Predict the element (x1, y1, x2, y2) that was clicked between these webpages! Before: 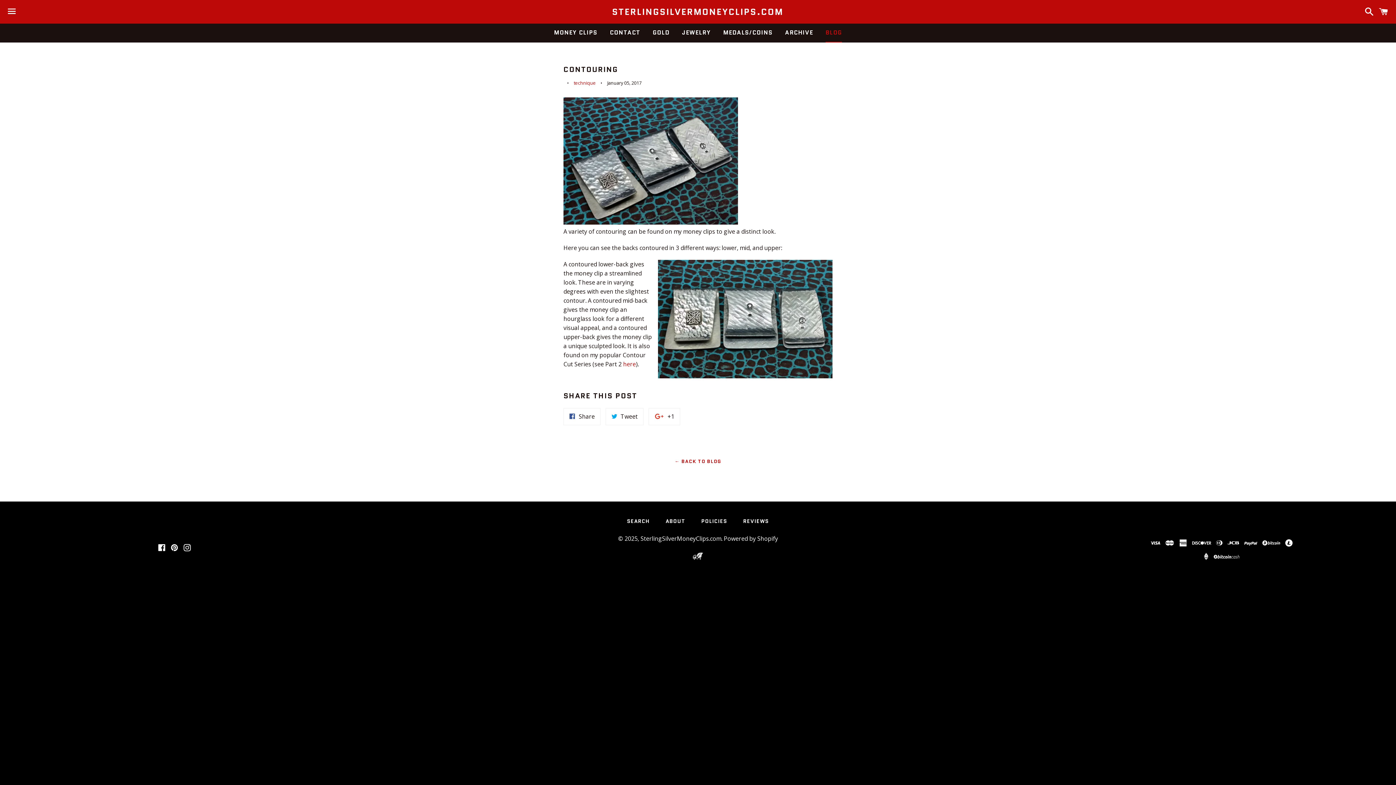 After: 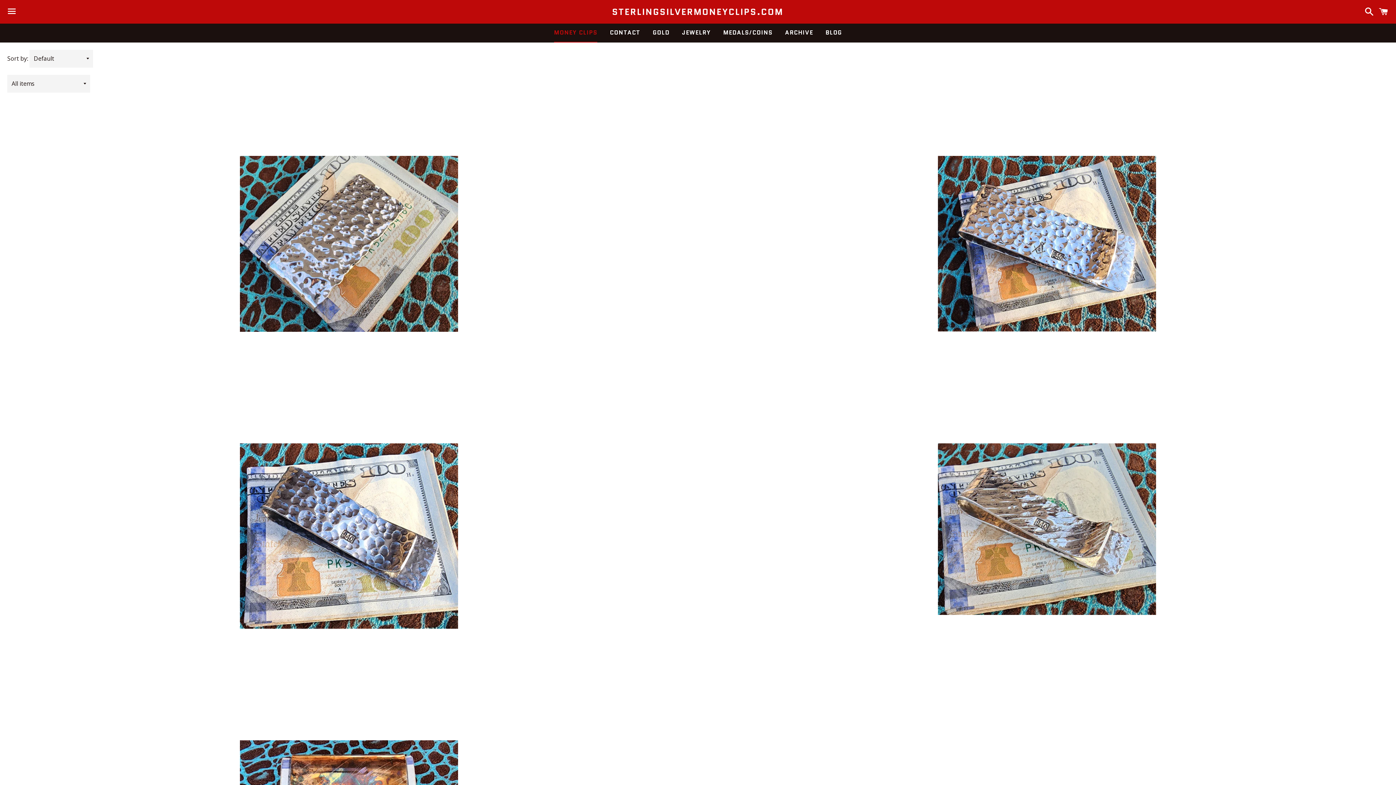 Action: bbox: (548, 23, 603, 41) label: MONEY CLIPS